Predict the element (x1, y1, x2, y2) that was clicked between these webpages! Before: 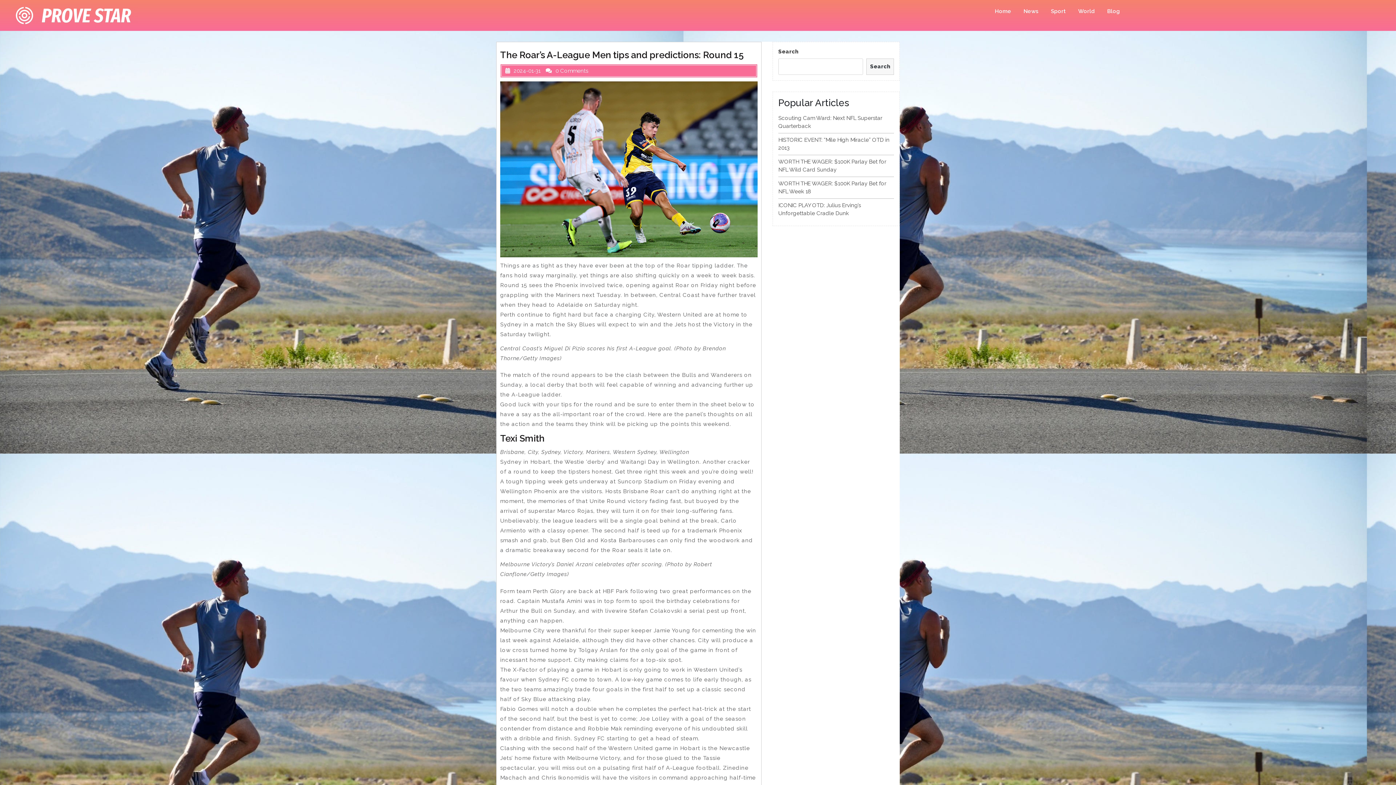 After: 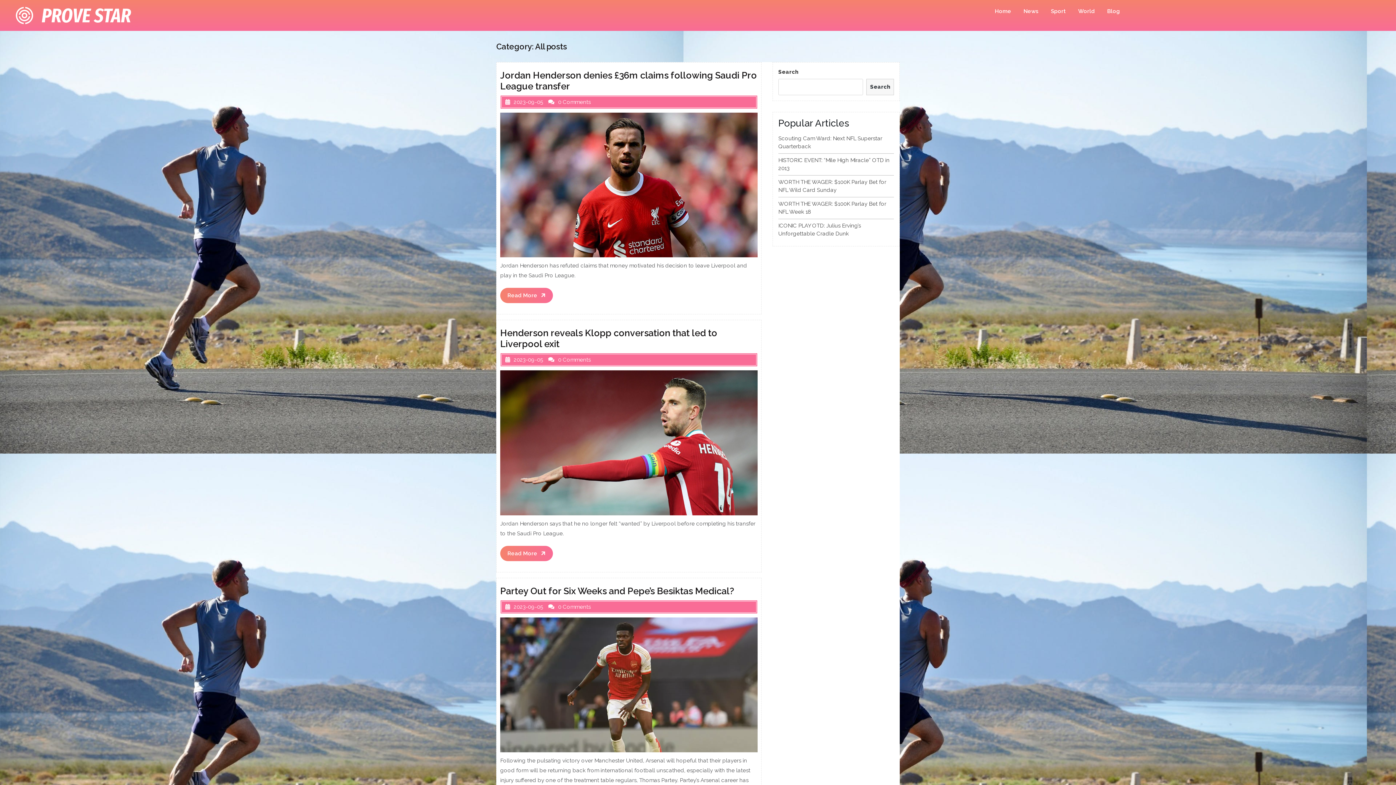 Action: bbox: (989, 3, 1016, 18) label: Home